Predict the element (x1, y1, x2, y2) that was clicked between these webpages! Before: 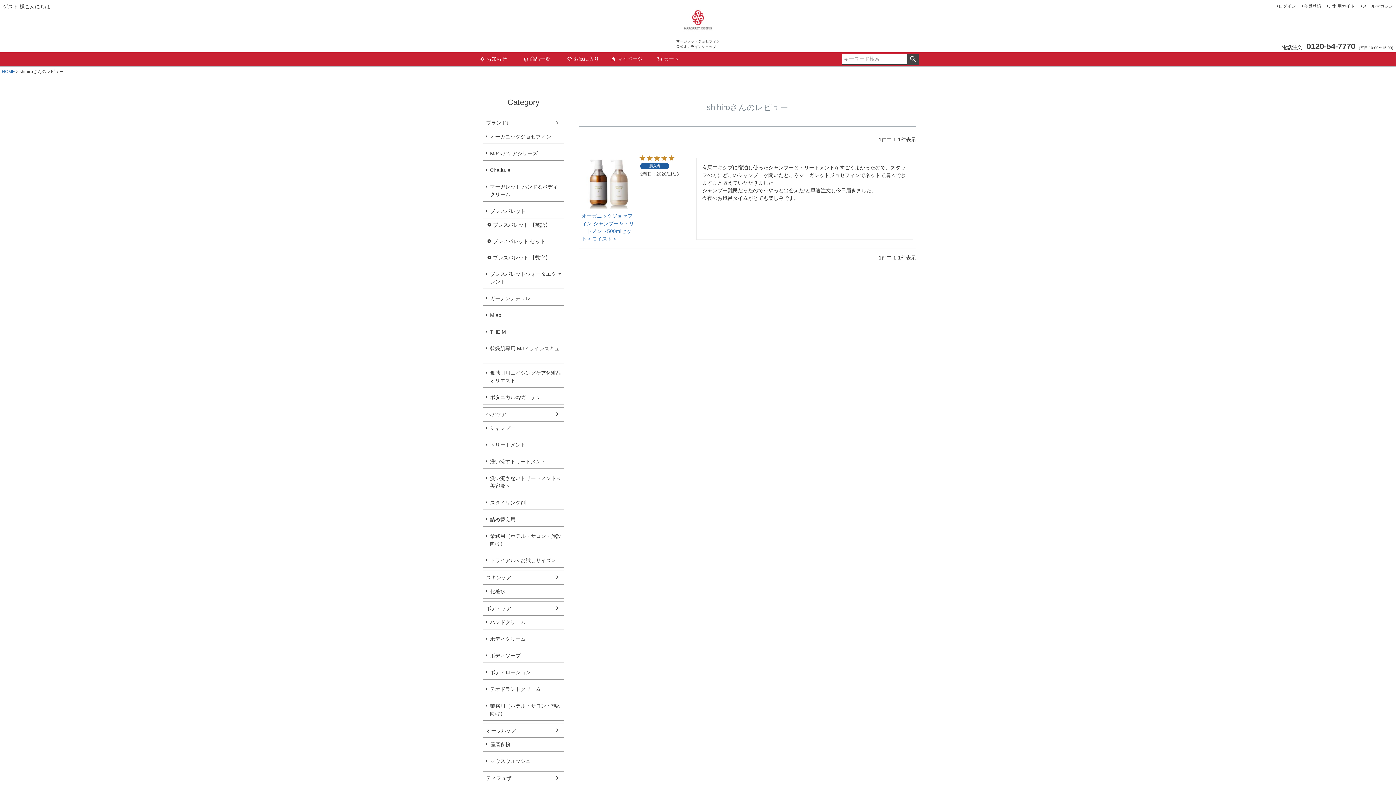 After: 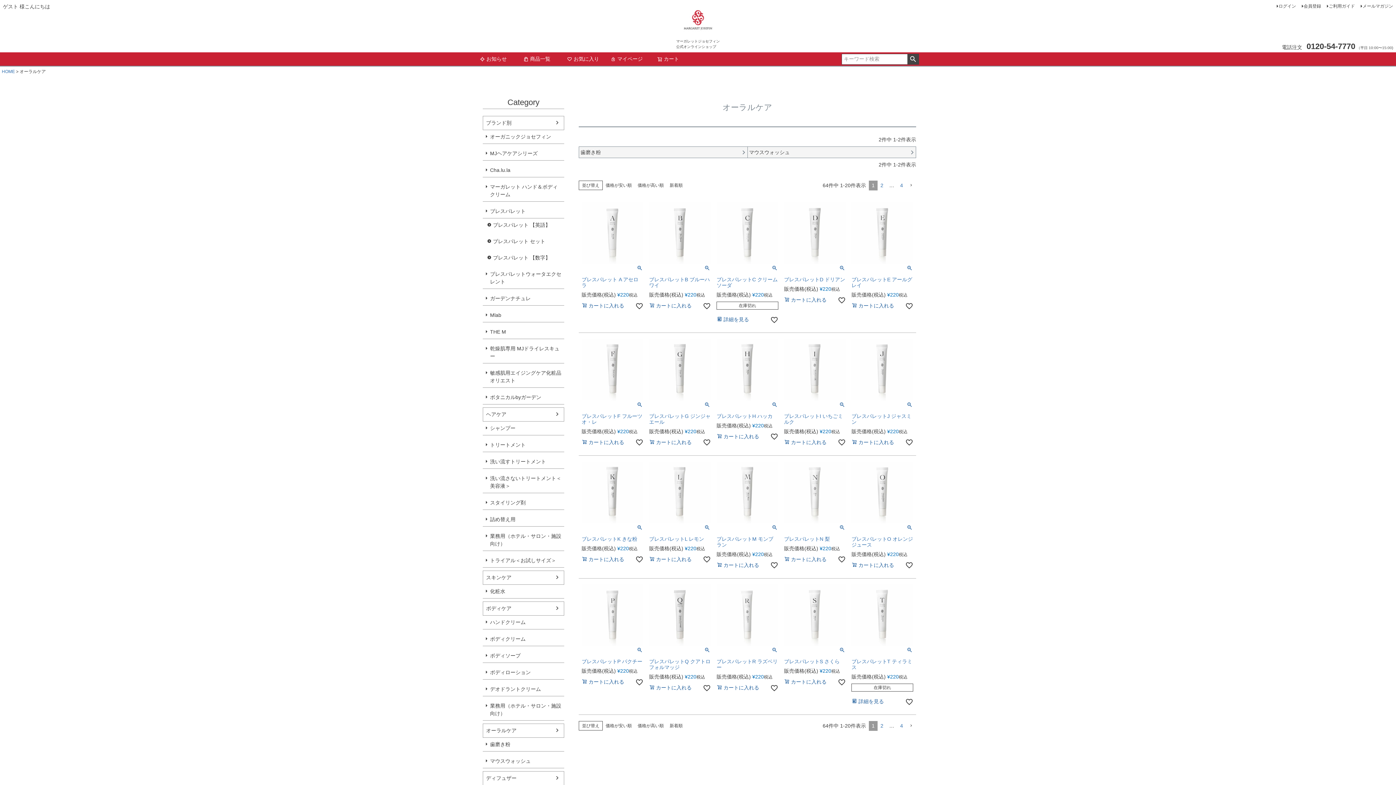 Action: bbox: (483, 724, 564, 737) label: オーラルケア